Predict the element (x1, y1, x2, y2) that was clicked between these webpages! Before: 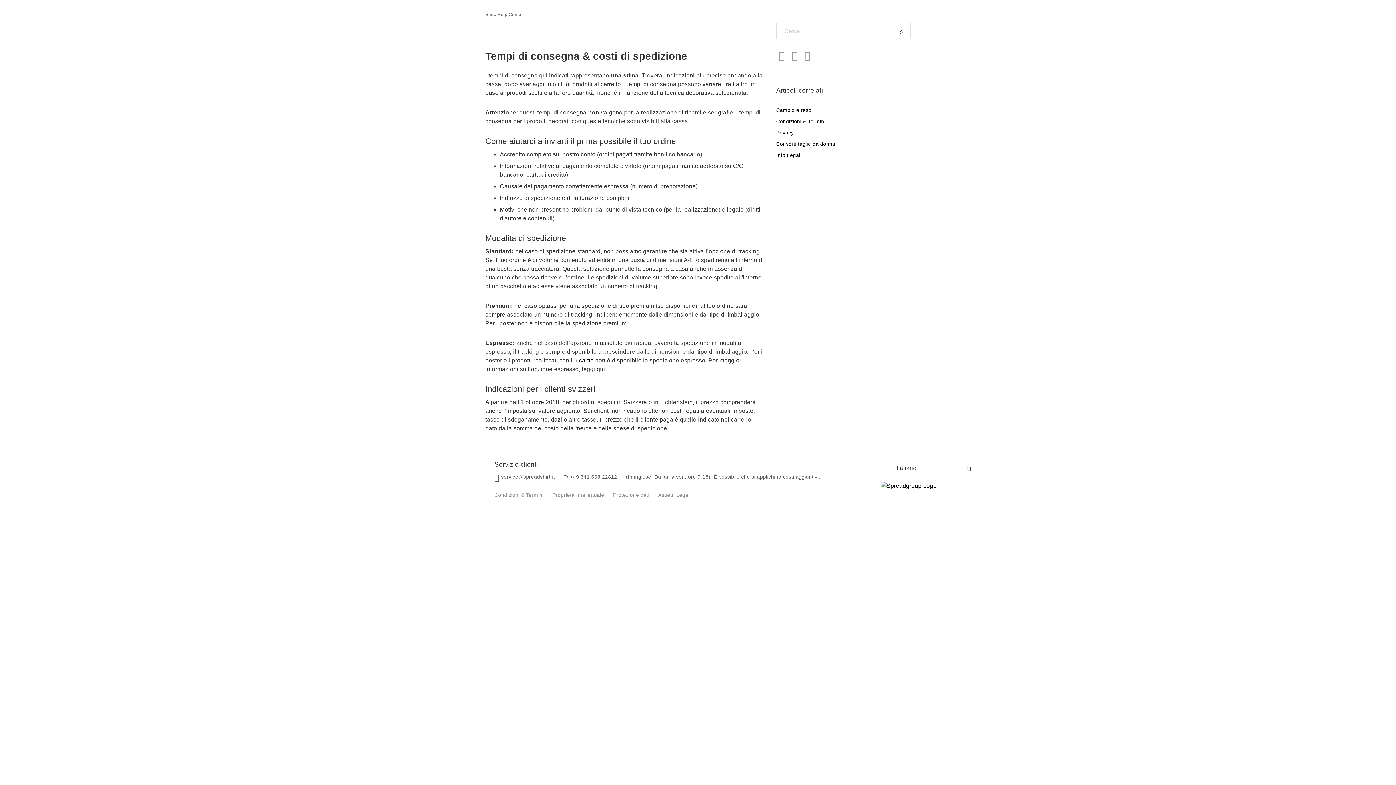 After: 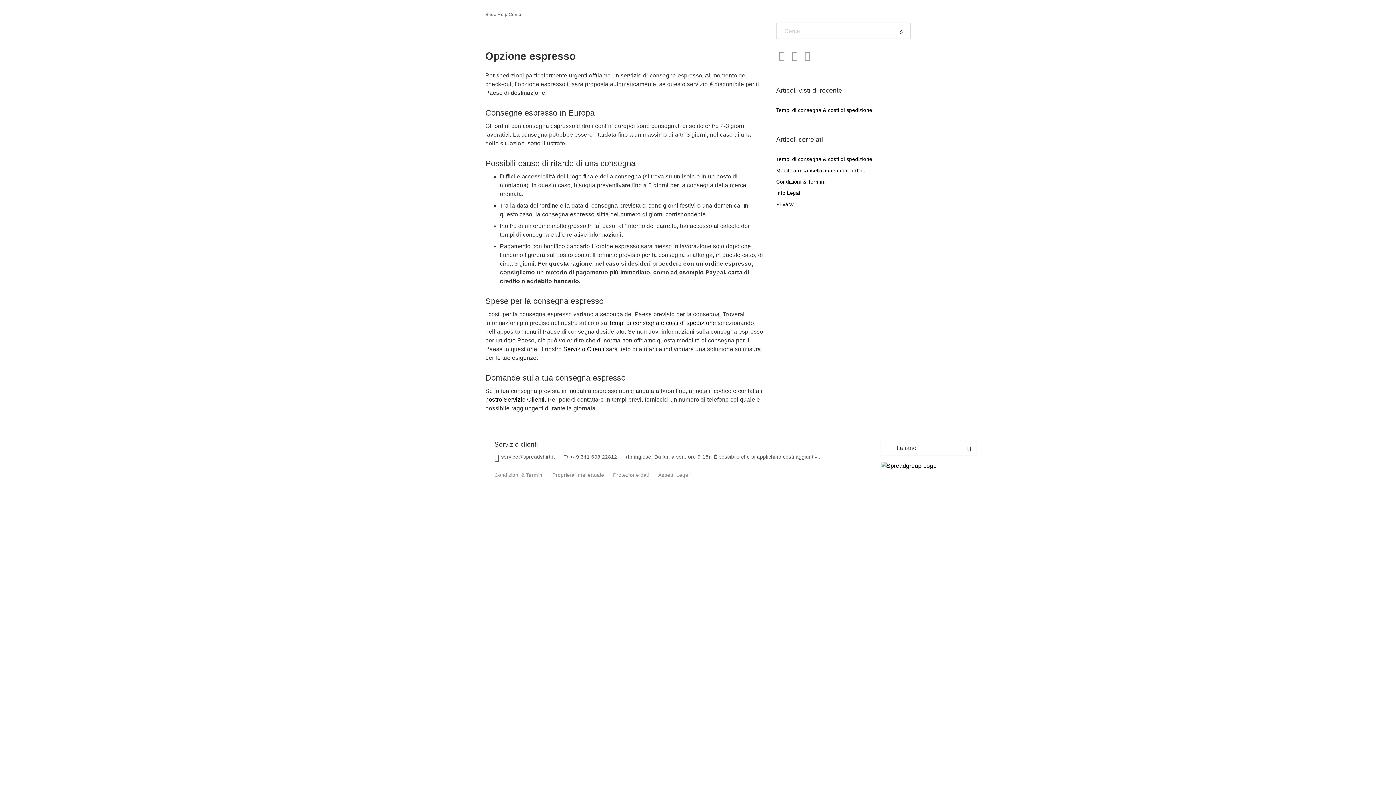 Action: label: qui bbox: (596, 366, 605, 372)